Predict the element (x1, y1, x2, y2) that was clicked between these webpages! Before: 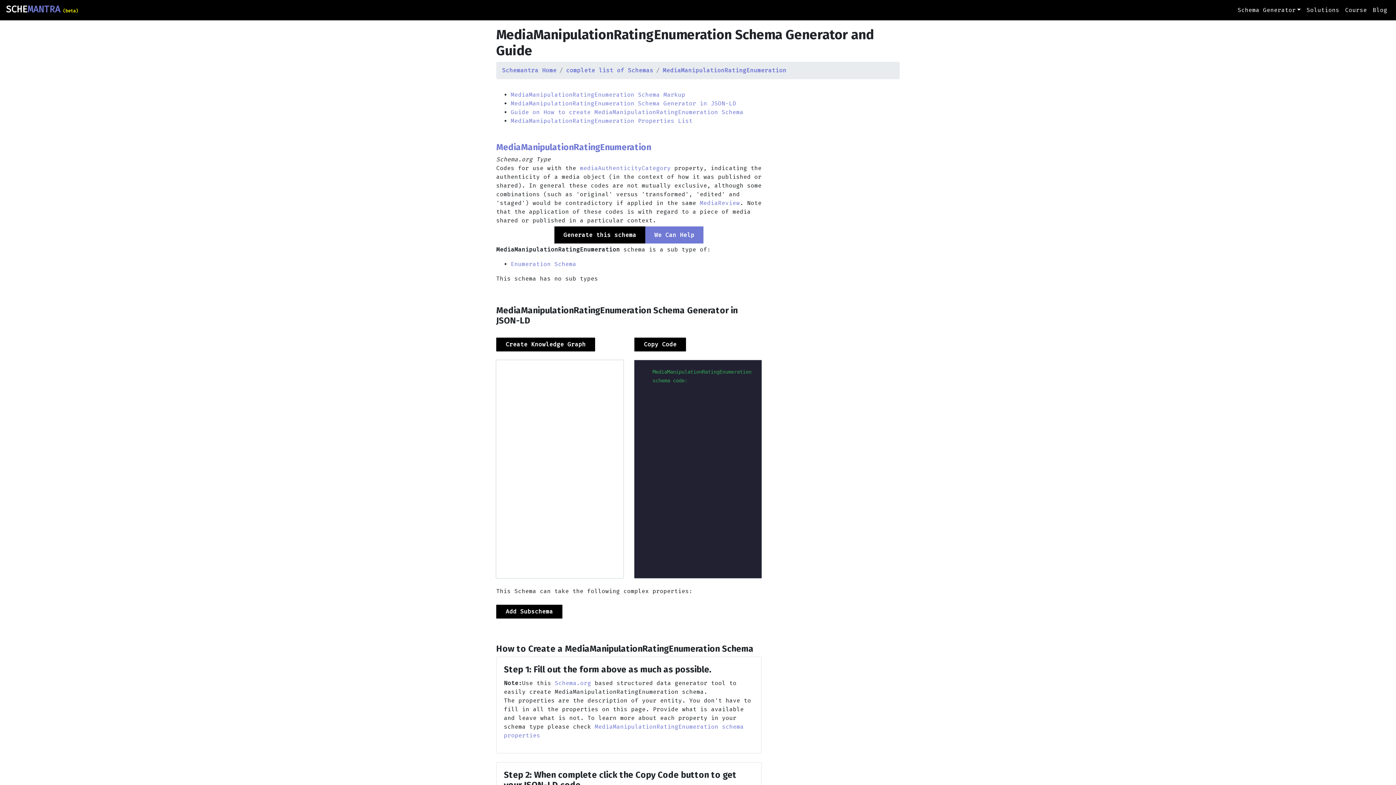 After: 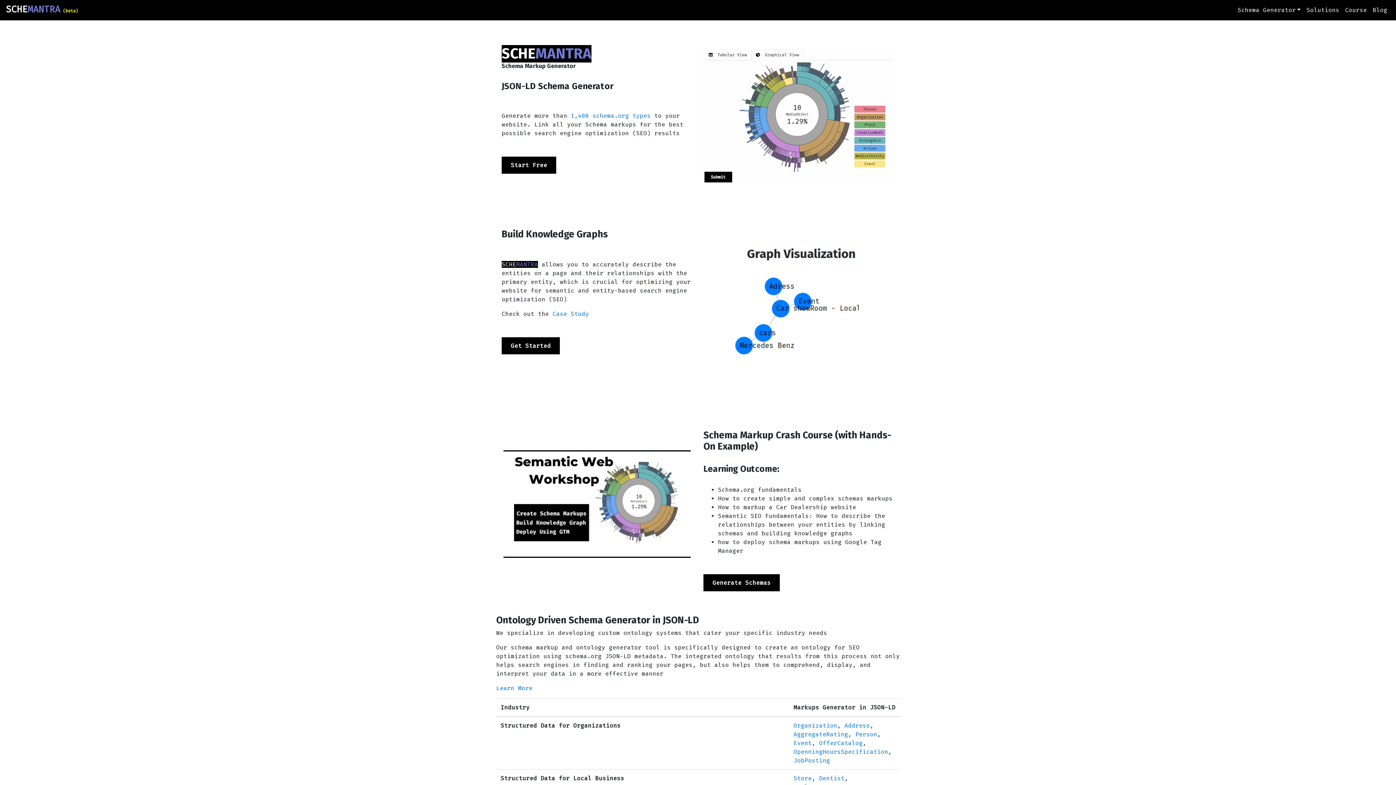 Action: label: Solutions bbox: (1304, 2, 1342, 17)